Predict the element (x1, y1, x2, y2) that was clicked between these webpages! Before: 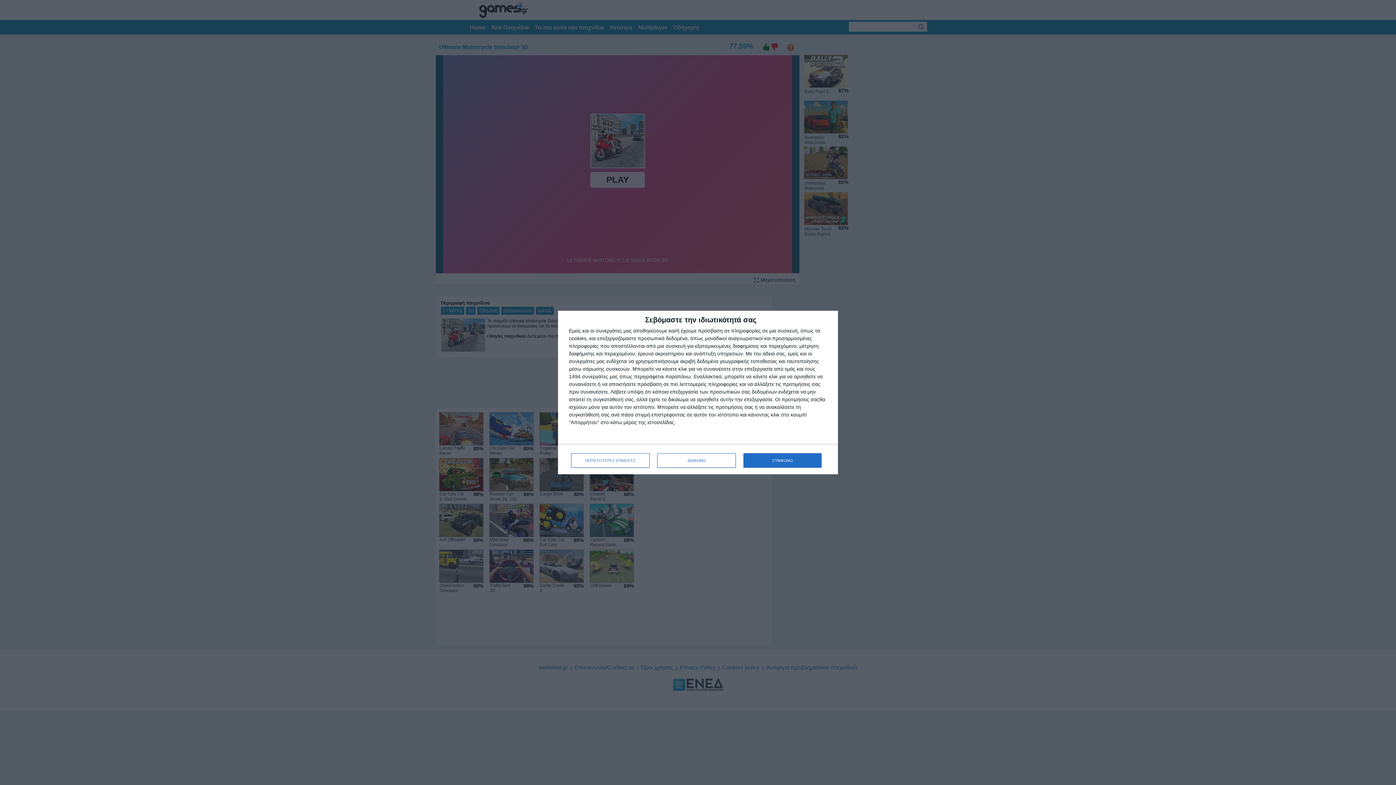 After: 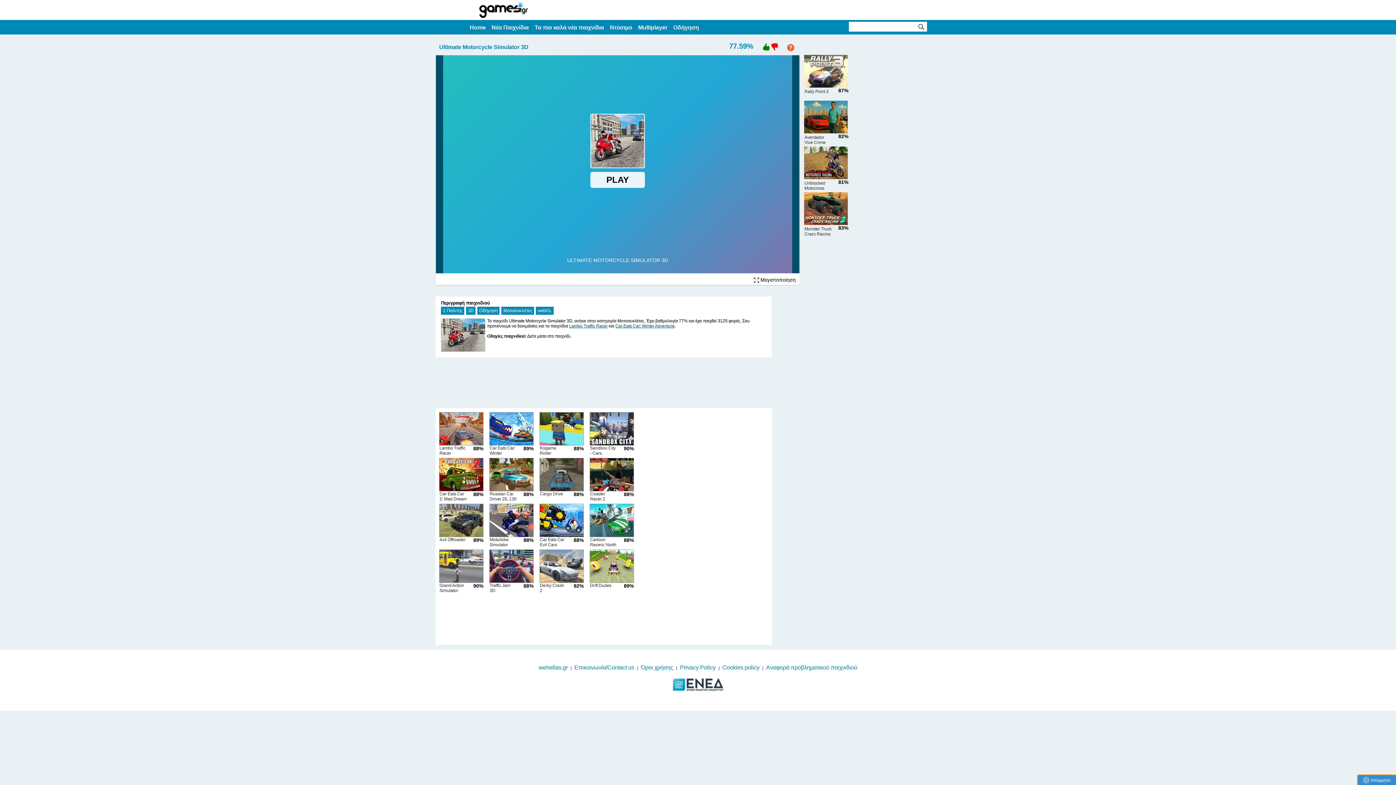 Action: label: ΔΙΑΦΩΝΩ bbox: (657, 453, 736, 468)